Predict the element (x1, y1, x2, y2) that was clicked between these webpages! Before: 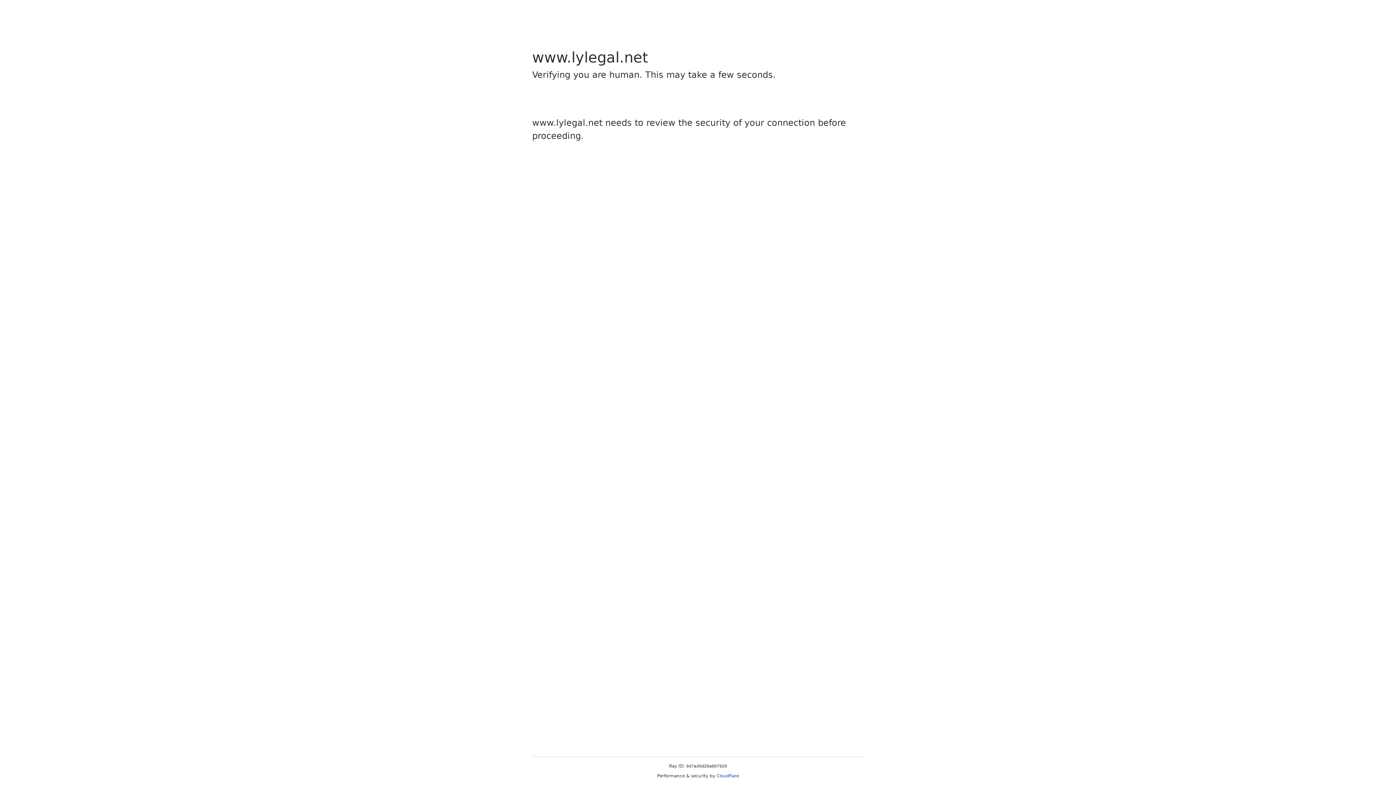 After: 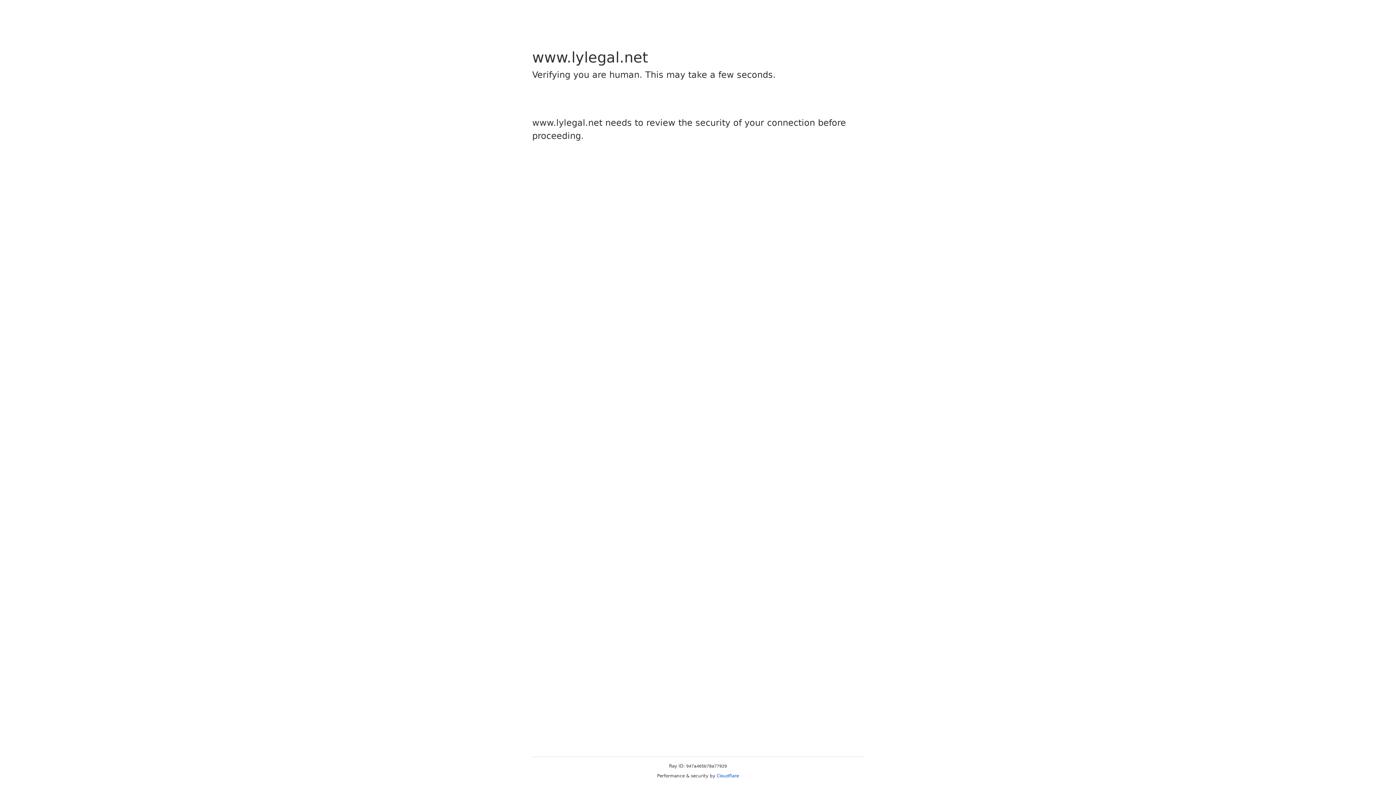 Action: label: Cloudflare bbox: (716, 773, 739, 778)